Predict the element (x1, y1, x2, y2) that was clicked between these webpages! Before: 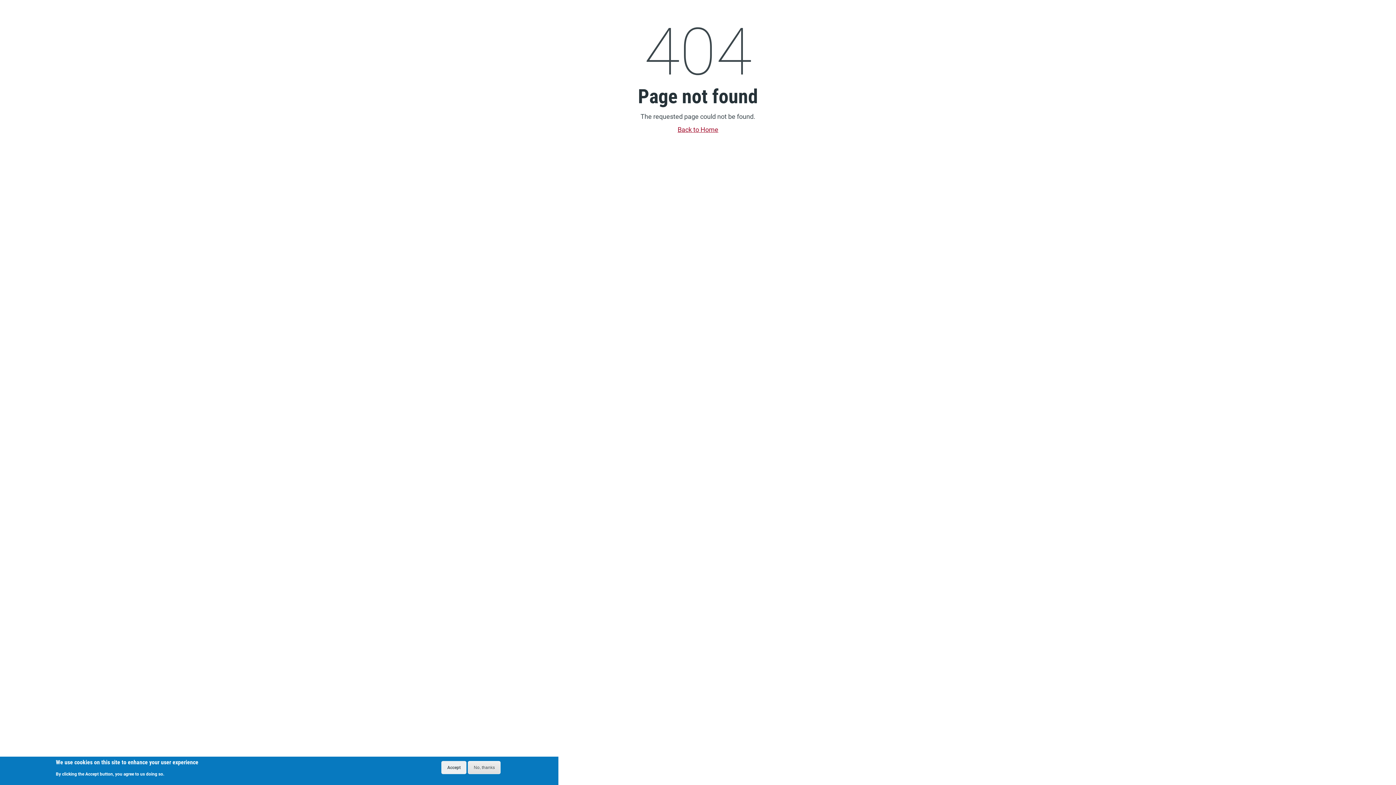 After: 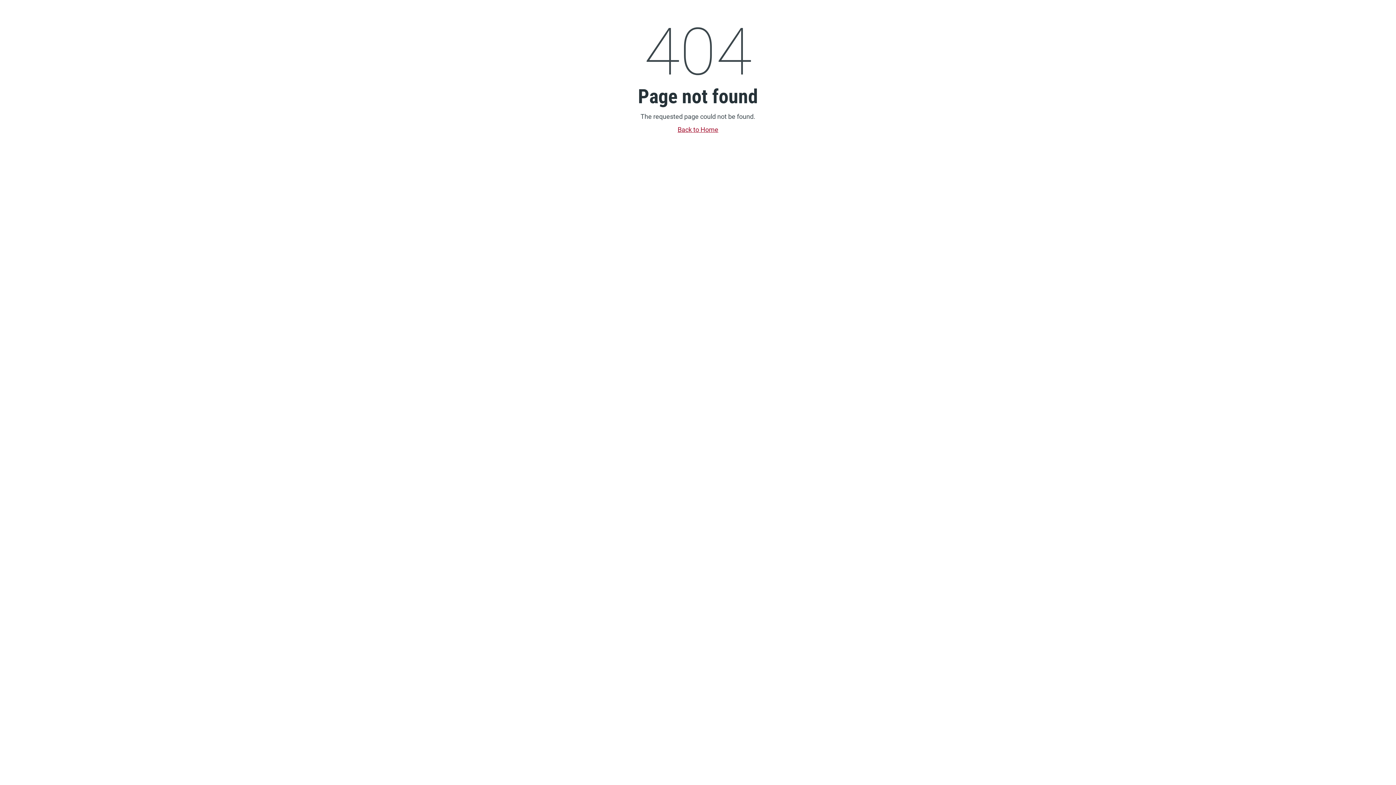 Action: bbox: (441, 761, 466, 774) label: Accept